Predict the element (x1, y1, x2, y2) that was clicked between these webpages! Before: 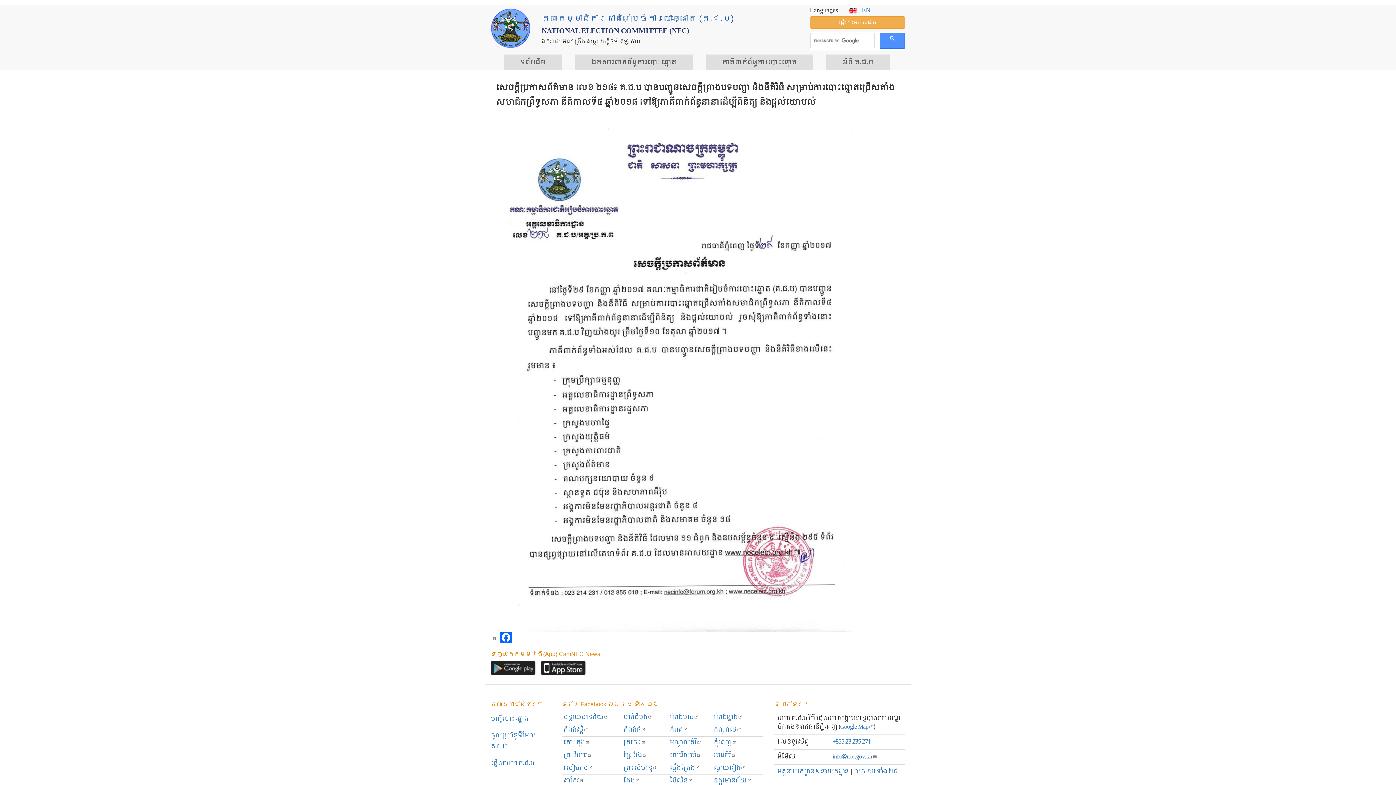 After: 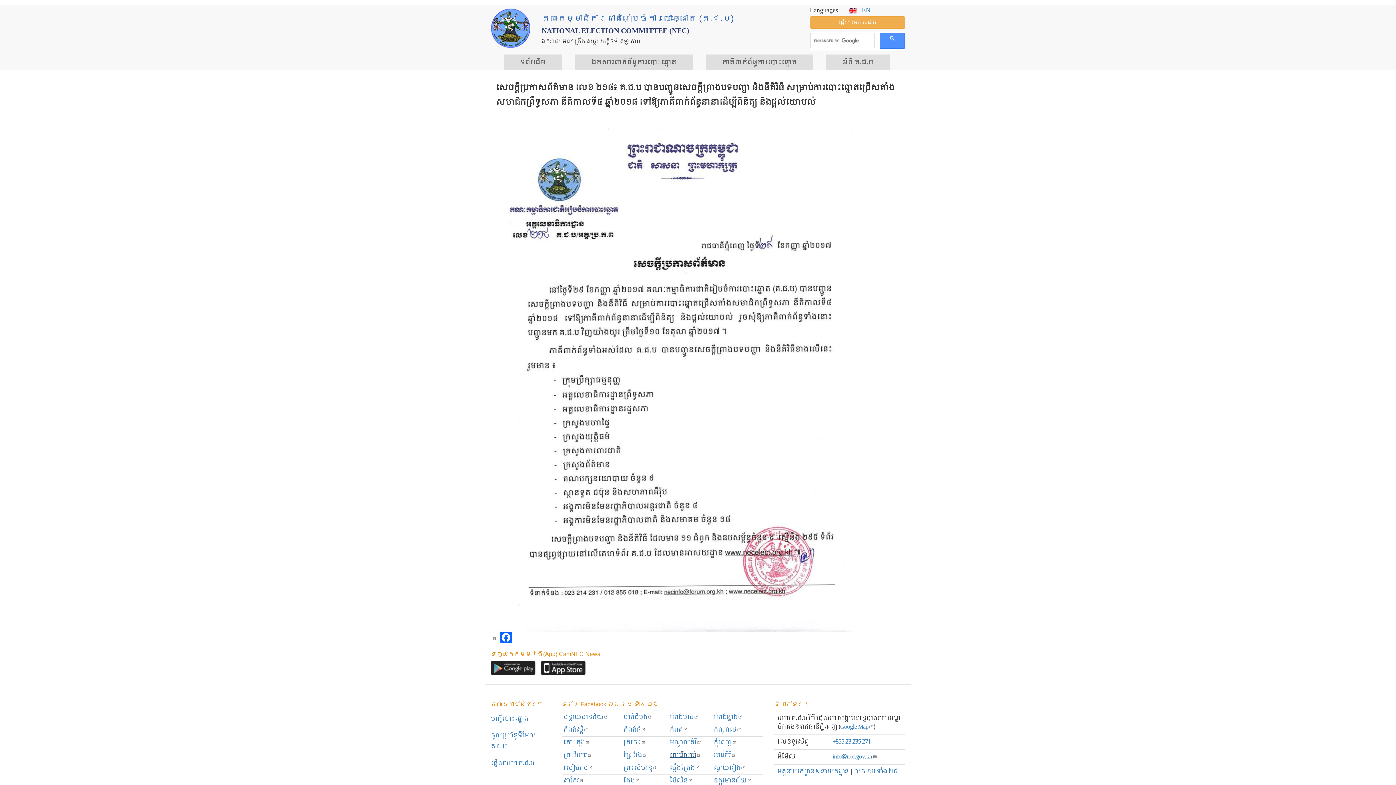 Action: bbox: (669, 750, 701, 761) label: ពោធិ៍សាត់